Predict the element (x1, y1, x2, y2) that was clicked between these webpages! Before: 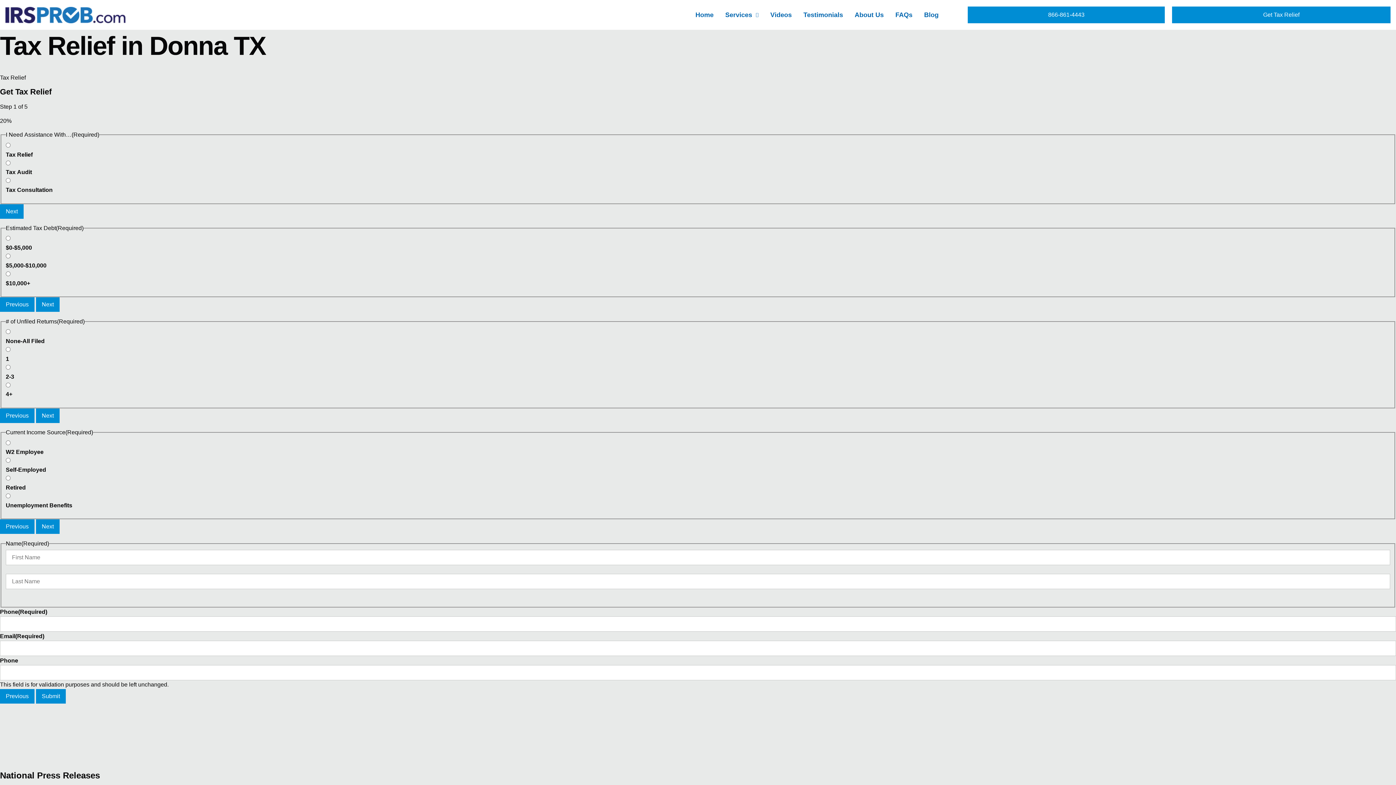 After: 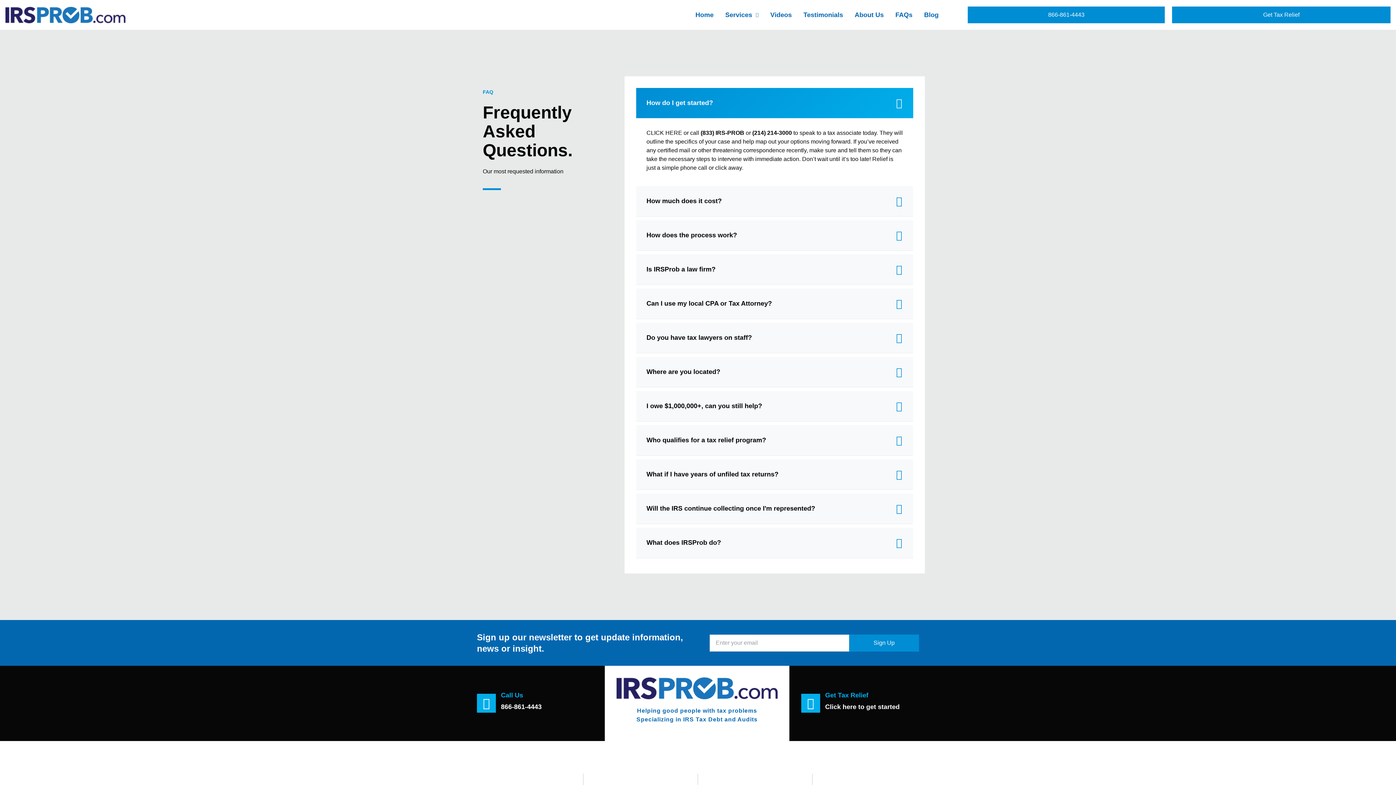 Action: label: FAQs bbox: (895, 5, 912, 24)